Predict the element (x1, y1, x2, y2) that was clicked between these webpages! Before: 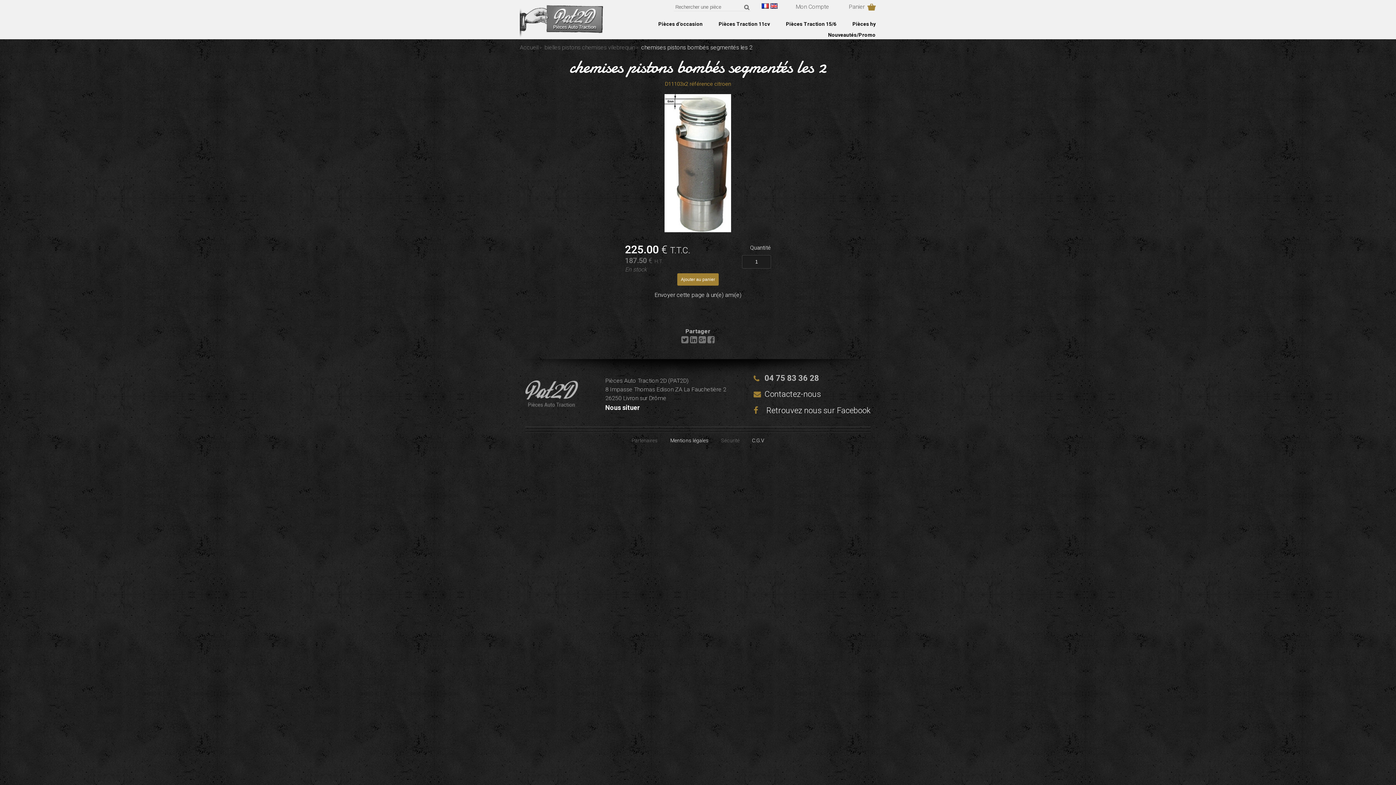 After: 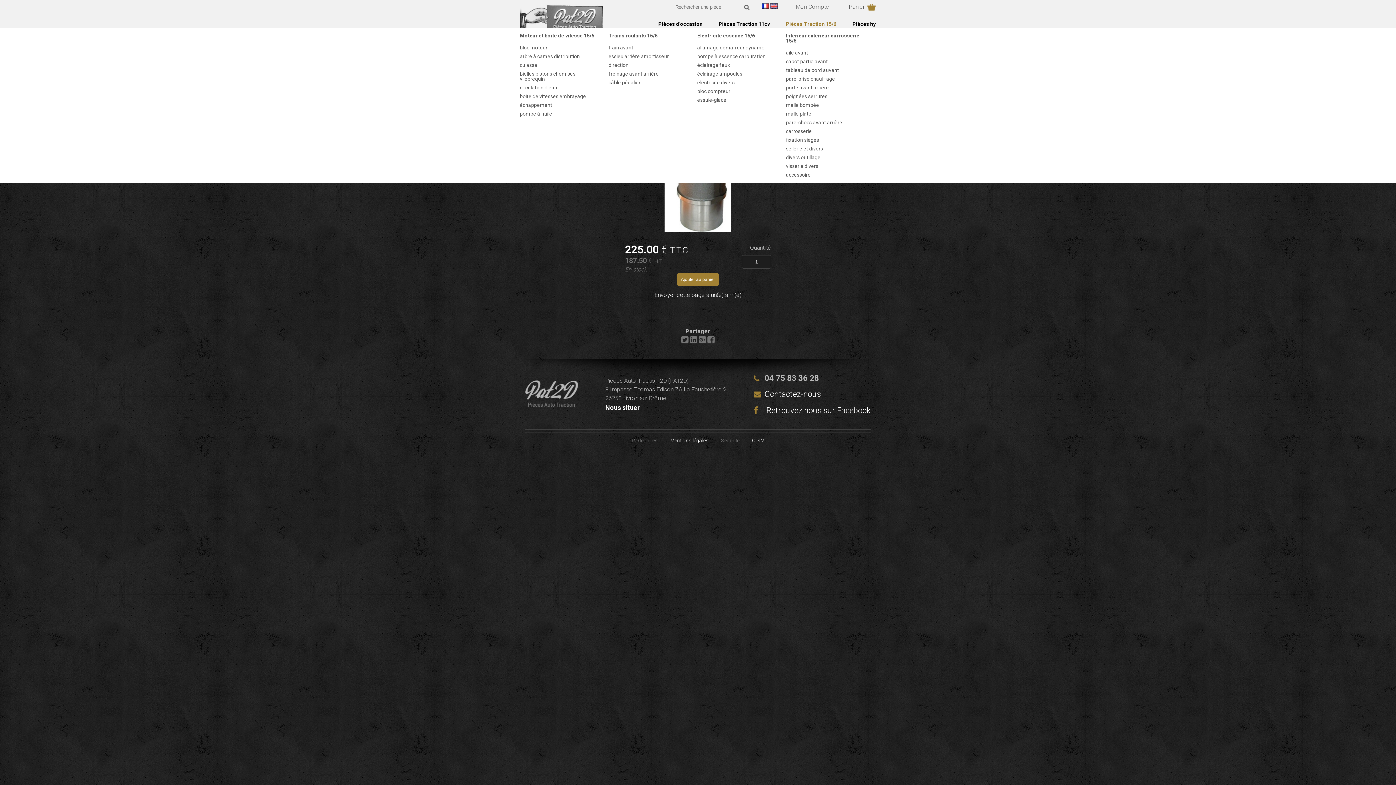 Action: label: Pièces Traction 15/6 bbox: (786, 17, 836, 30)